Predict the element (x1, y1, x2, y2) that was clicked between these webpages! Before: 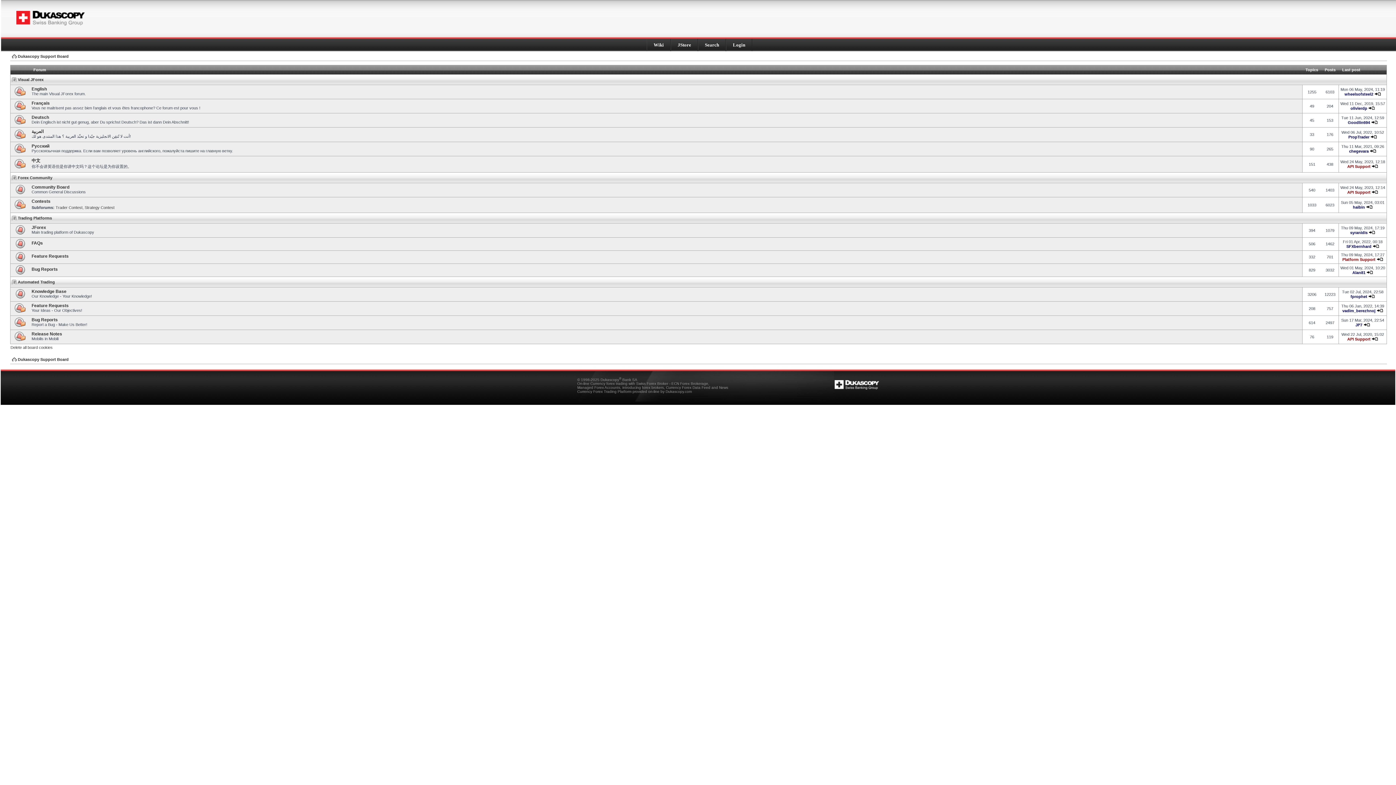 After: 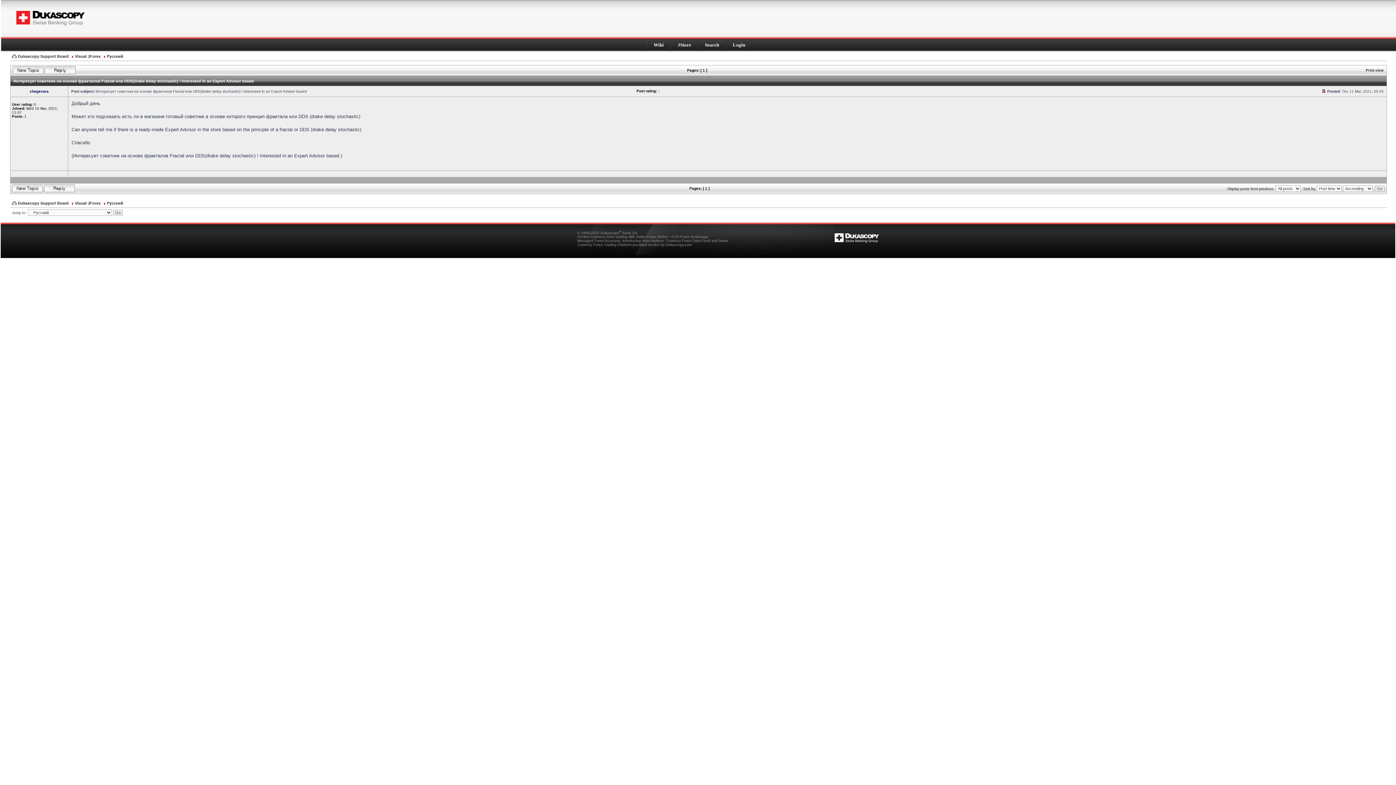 Action: bbox: (1370, 149, 1376, 153)